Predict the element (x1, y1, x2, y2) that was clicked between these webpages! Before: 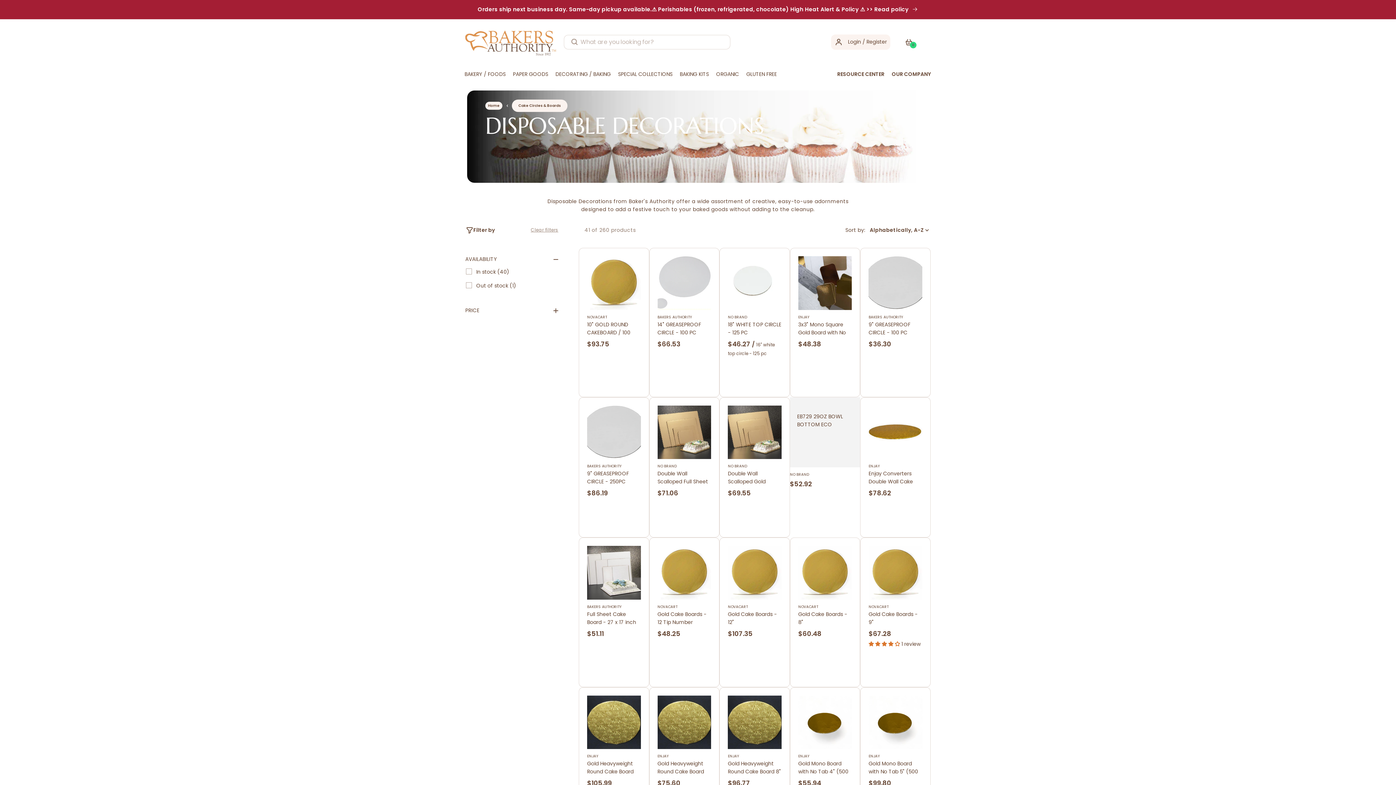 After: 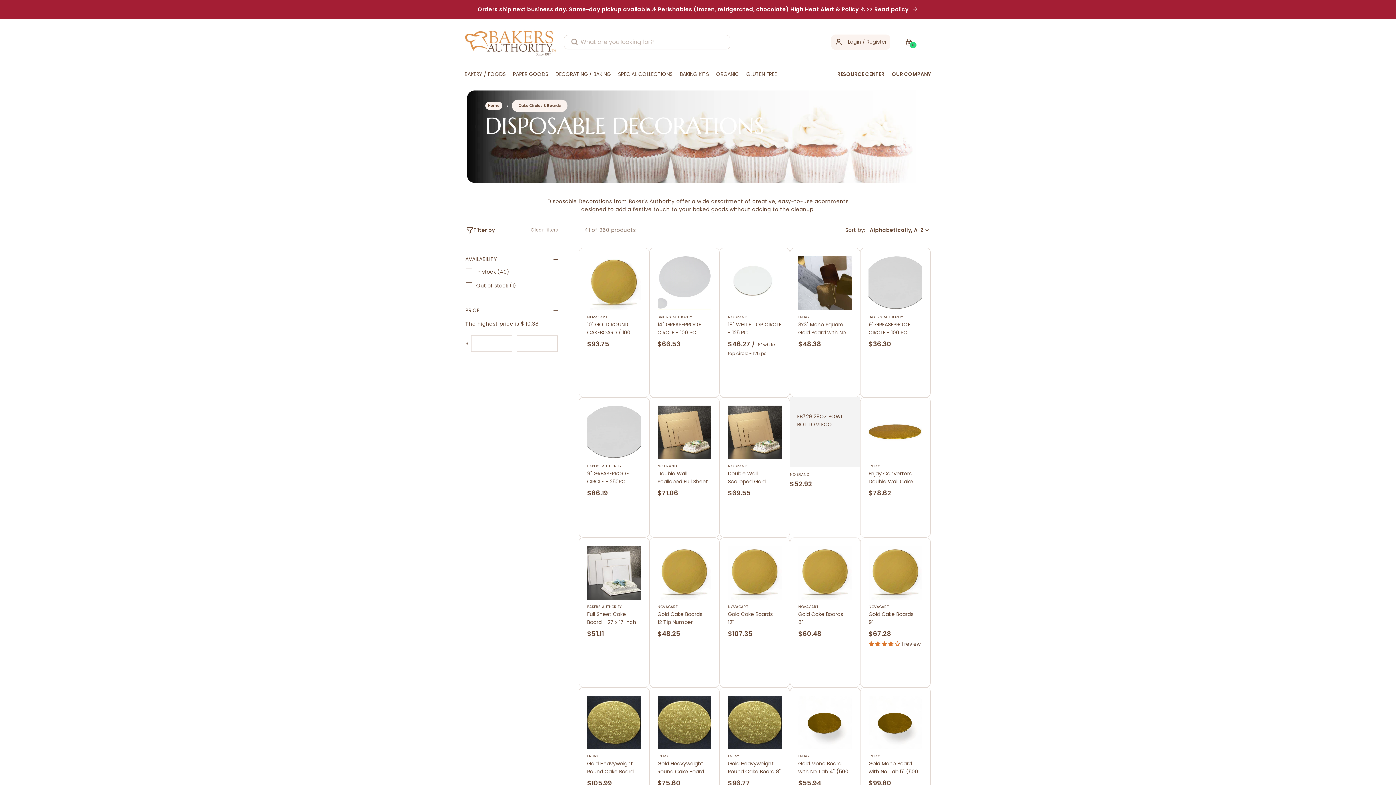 Action: bbox: (465, 301, 560, 314) label: PRICE